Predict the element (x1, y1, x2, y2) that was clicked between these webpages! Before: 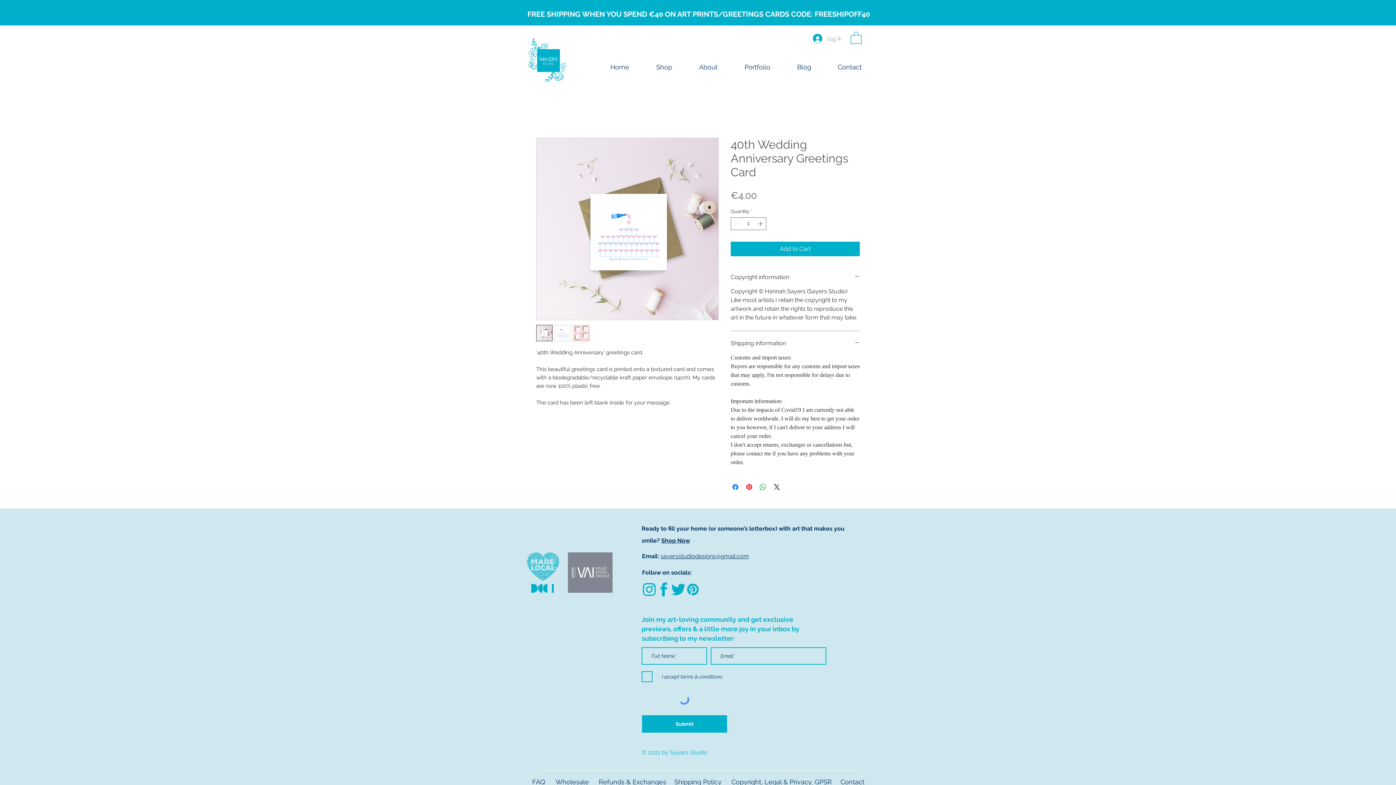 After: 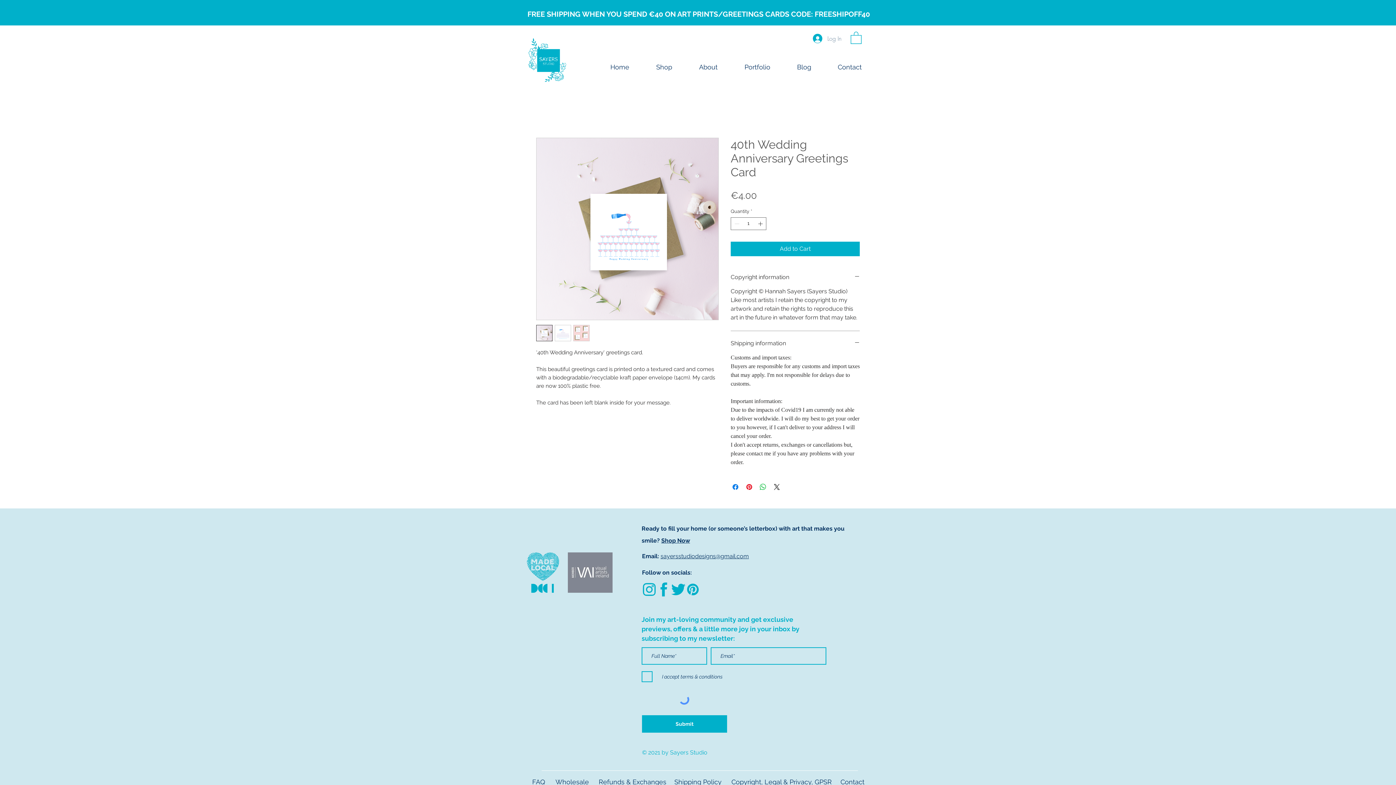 Action: bbox: (642, 582, 656, 597) label: Untitled design (82)